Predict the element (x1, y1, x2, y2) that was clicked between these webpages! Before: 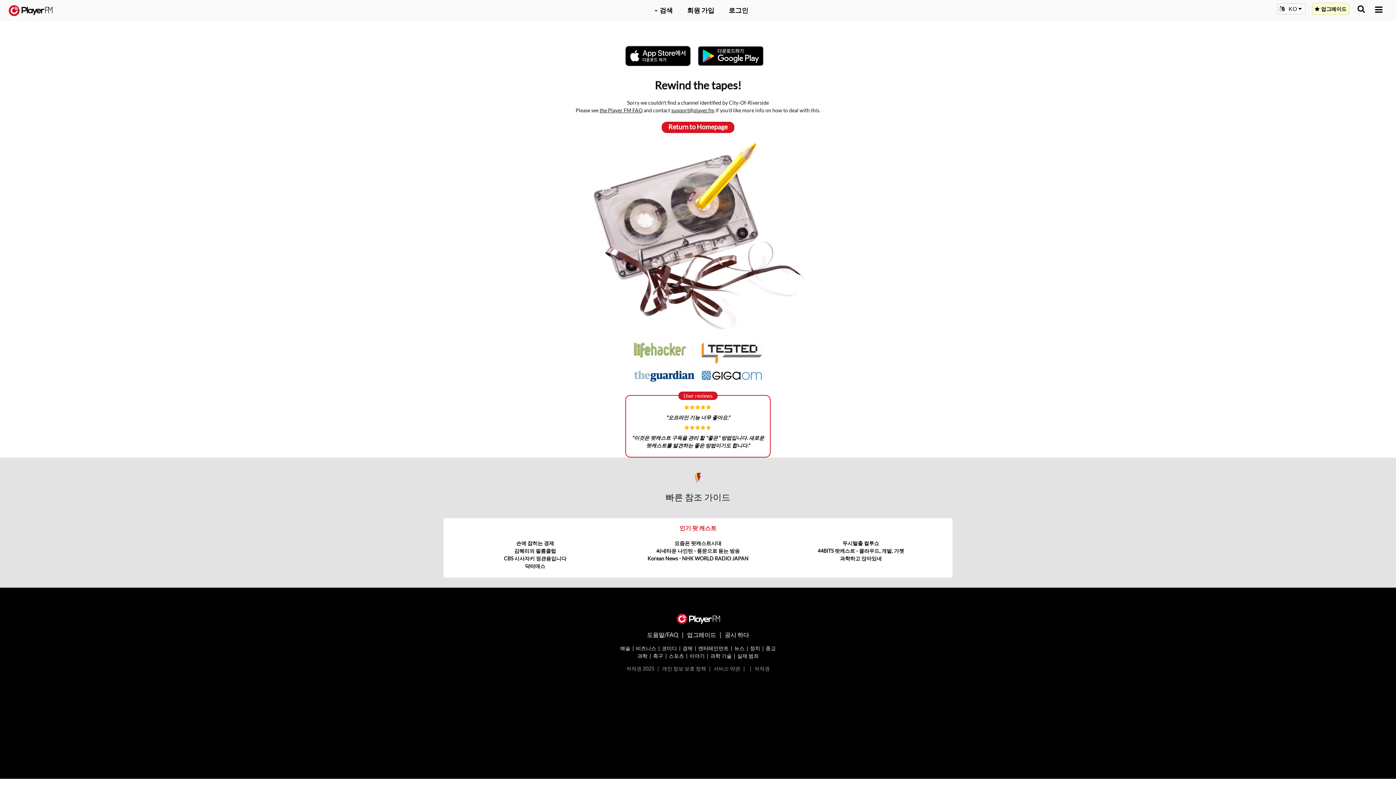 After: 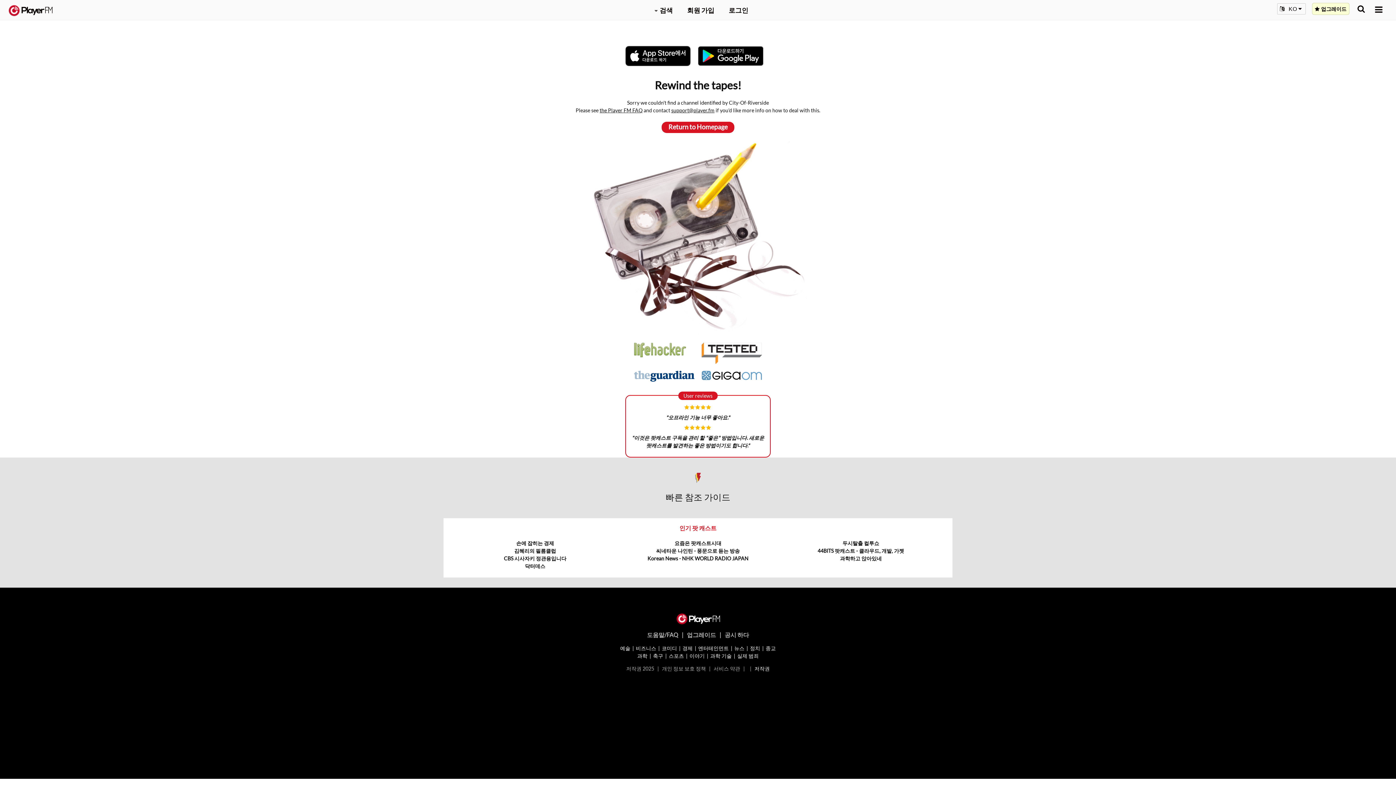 Action: bbox: (754, 665, 769, 671) label: 저작권